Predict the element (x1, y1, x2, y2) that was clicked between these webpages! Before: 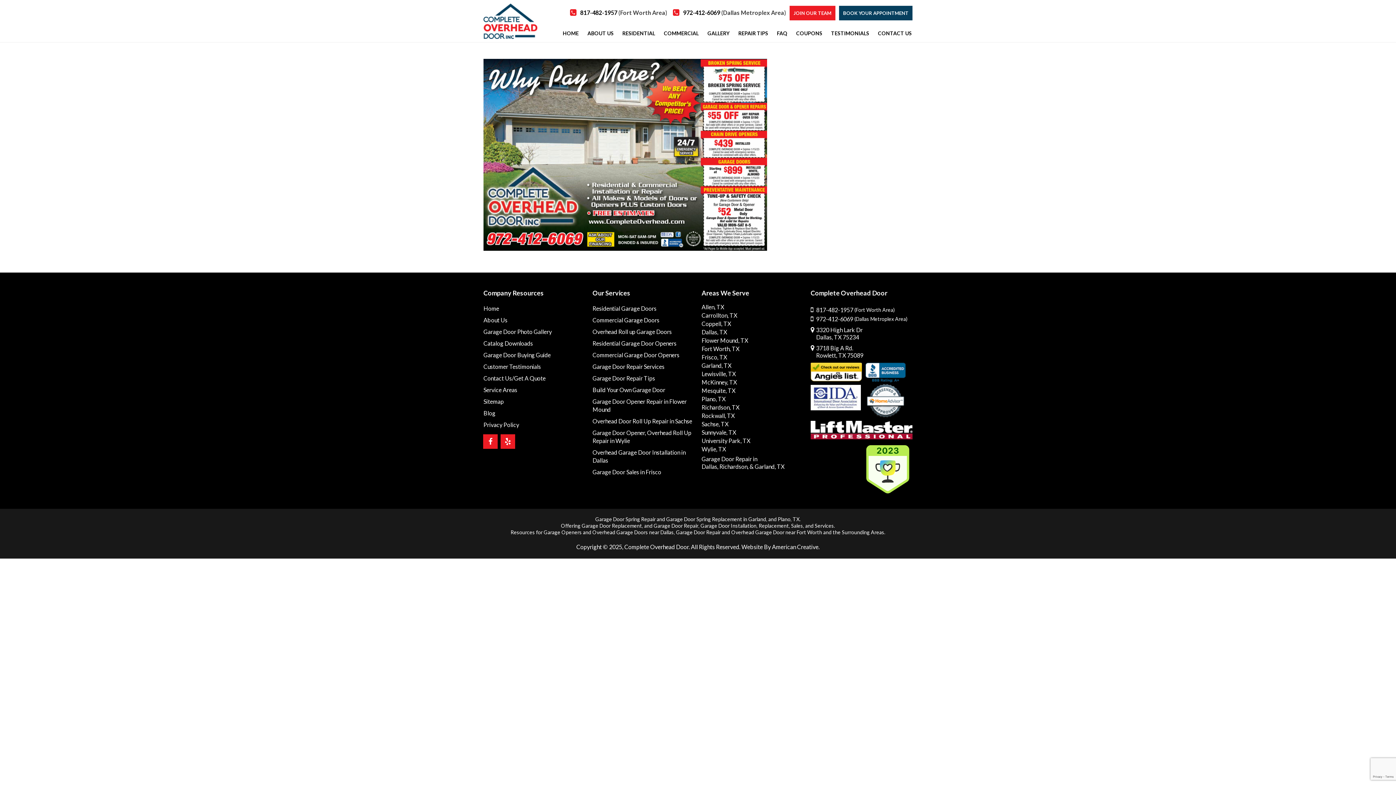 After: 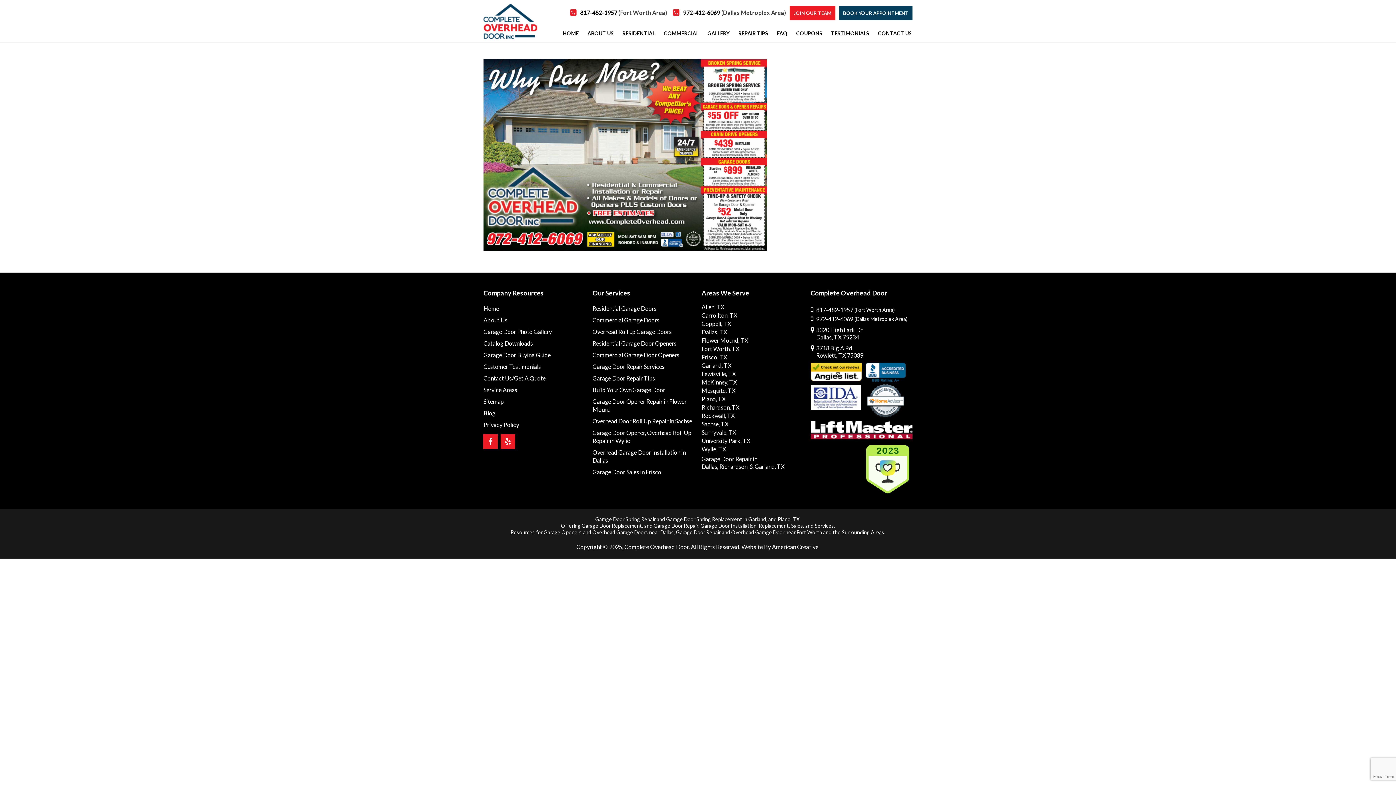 Action: bbox: (861, 445, 913, 494)